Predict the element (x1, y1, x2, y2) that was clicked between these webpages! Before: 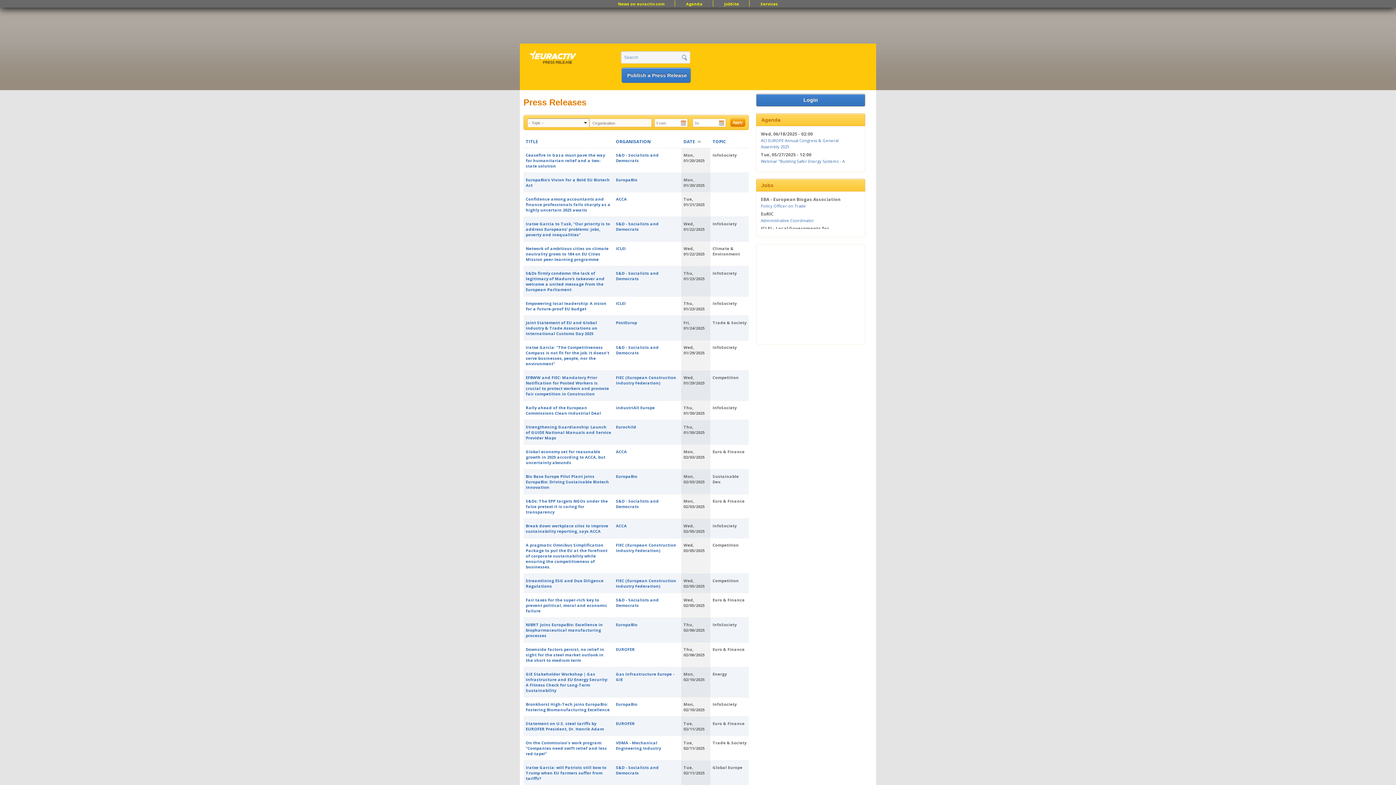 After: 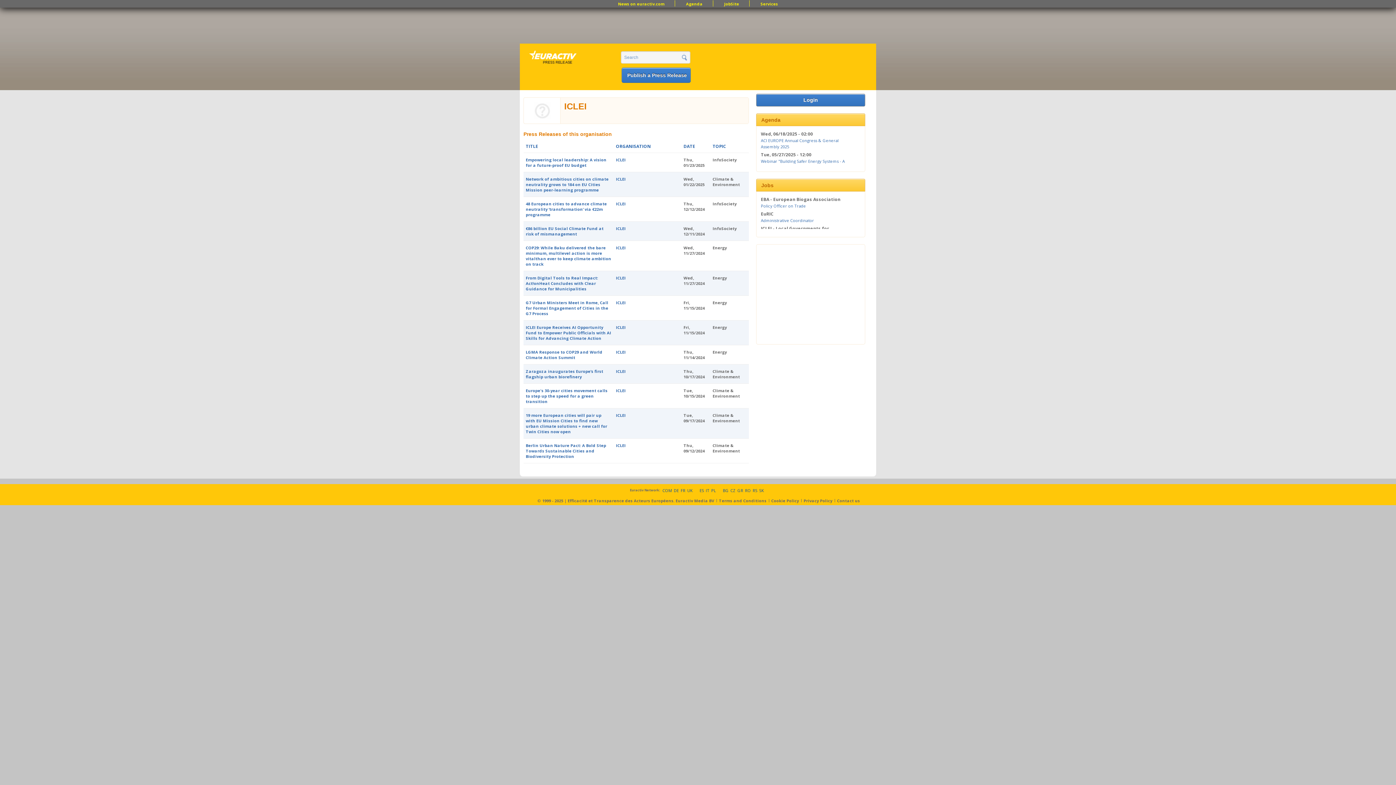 Action: label: ICLEI bbox: (616, 300, 625, 306)